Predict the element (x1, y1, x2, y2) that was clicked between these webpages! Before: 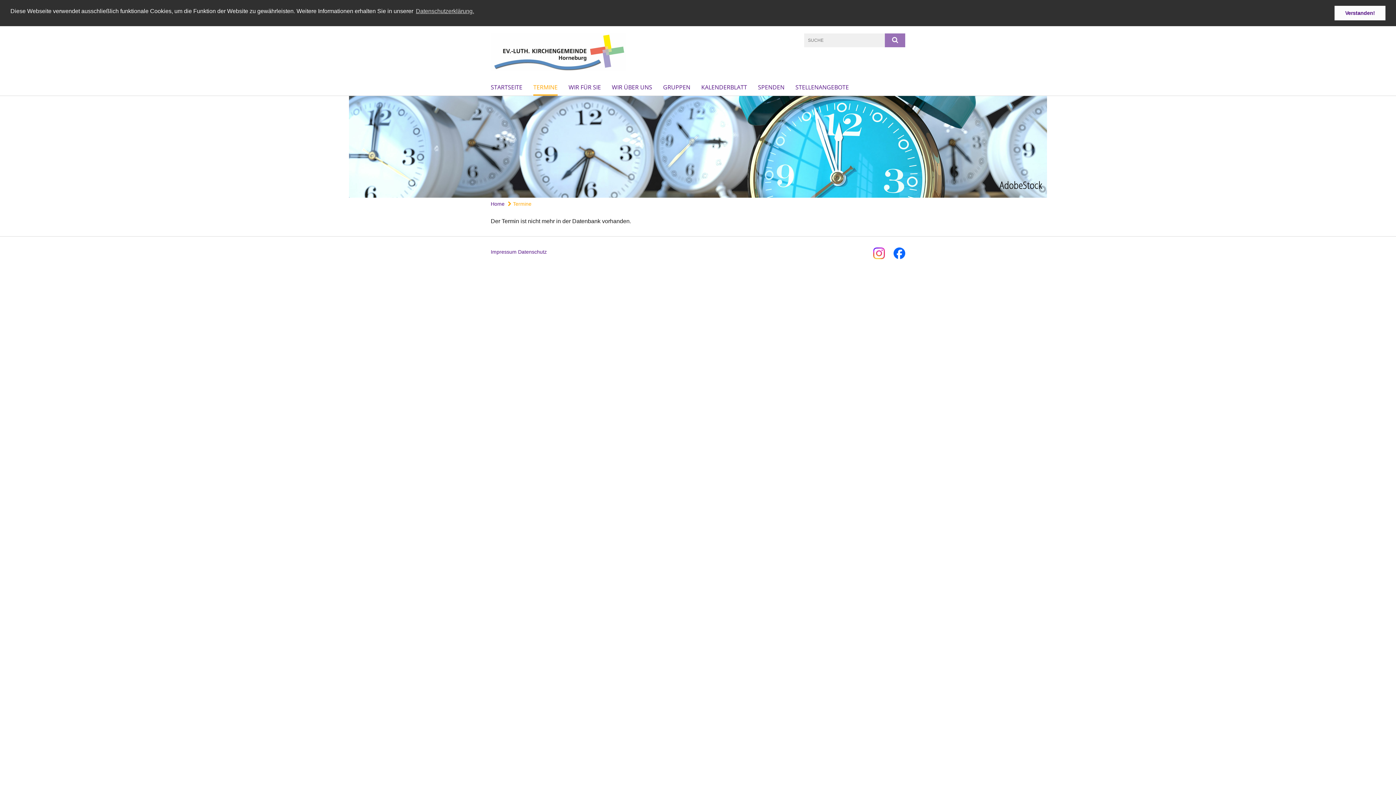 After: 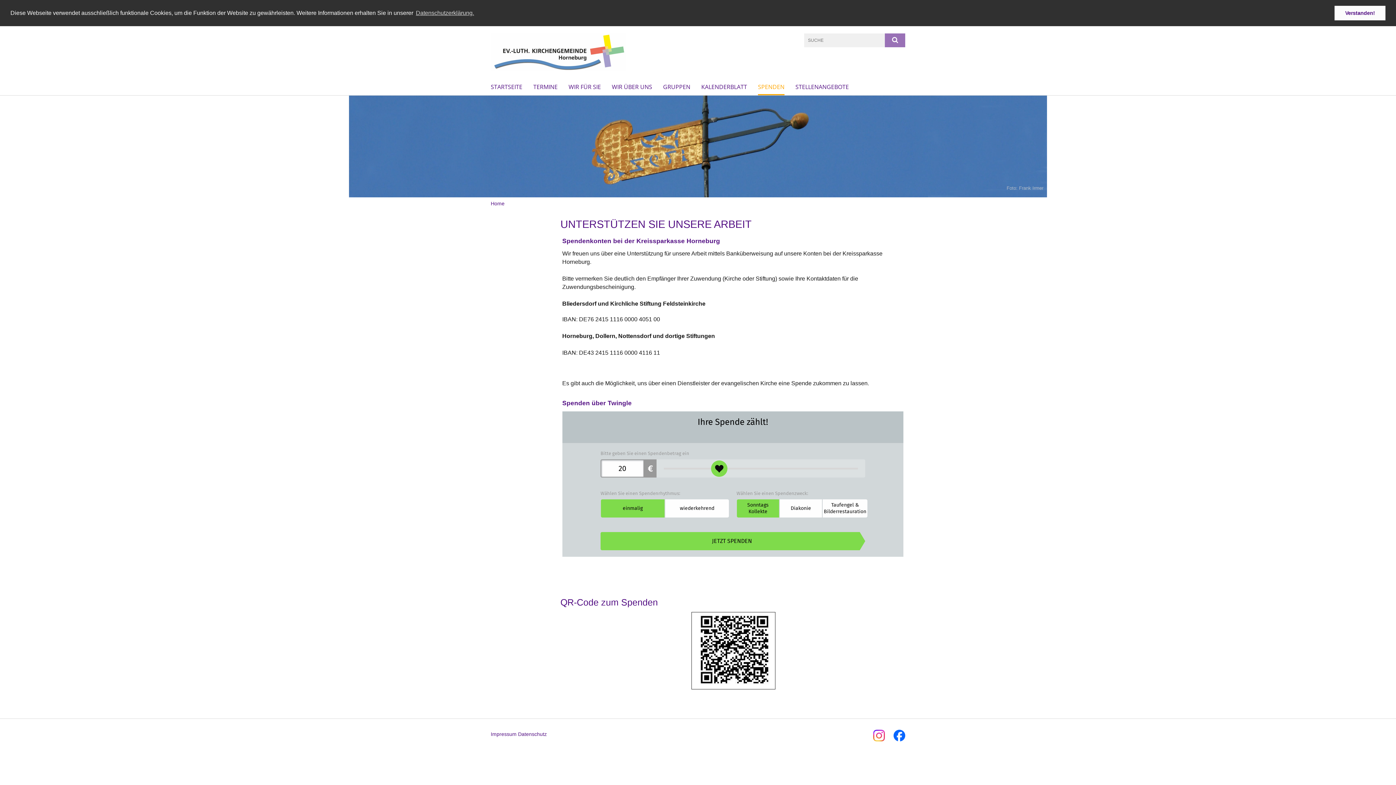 Action: label: SPENDEN bbox: (758, 79, 784, 95)